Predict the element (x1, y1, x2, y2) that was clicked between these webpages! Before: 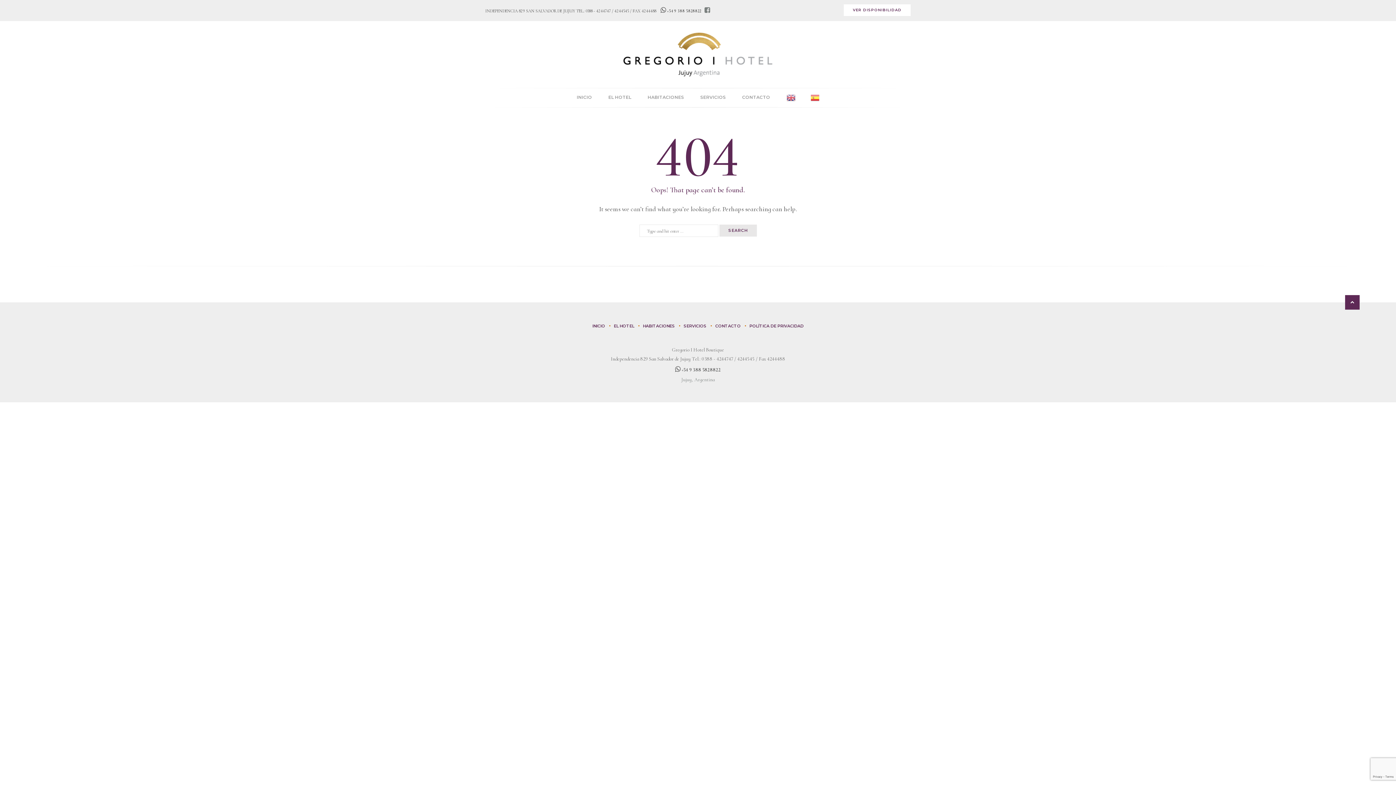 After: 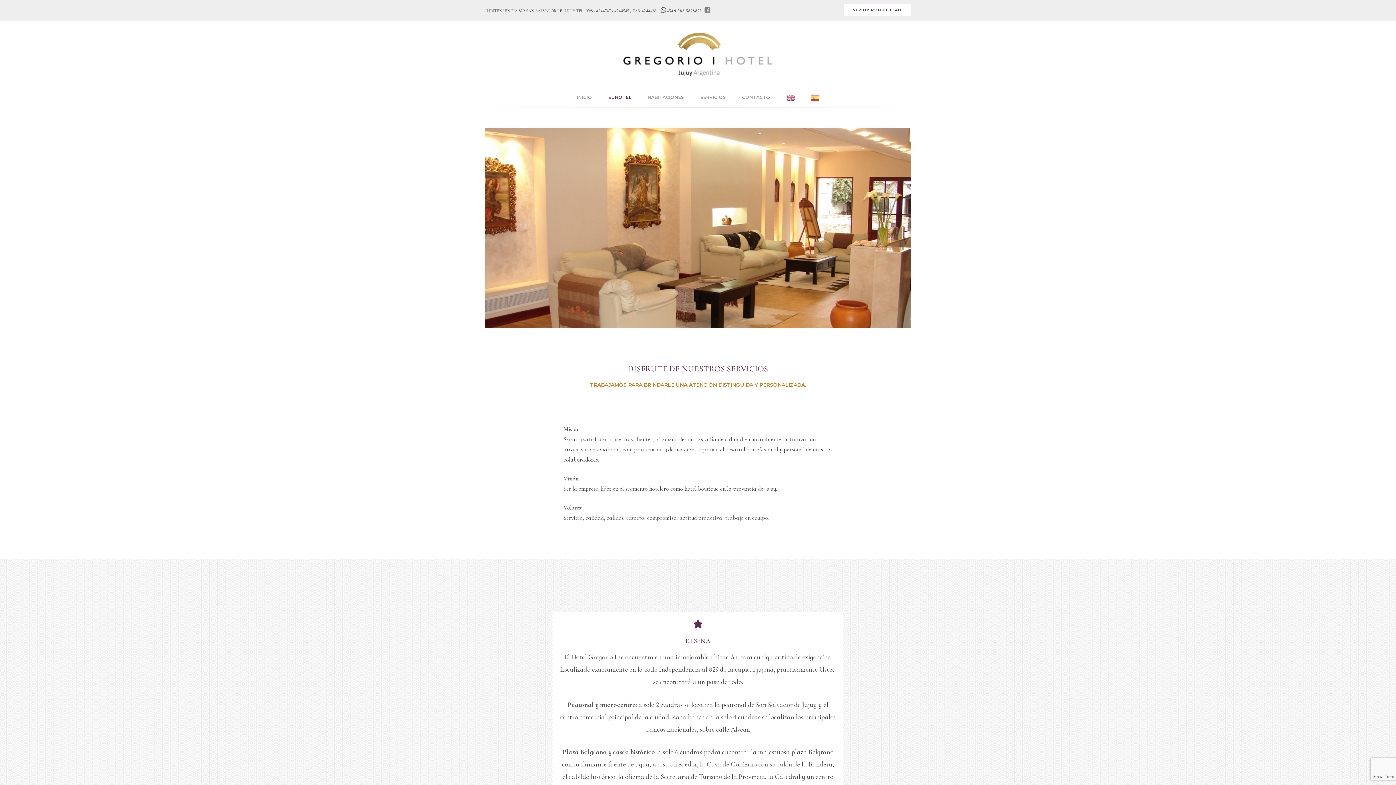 Action: label: EL HOTEL bbox: (600, 88, 639, 106)